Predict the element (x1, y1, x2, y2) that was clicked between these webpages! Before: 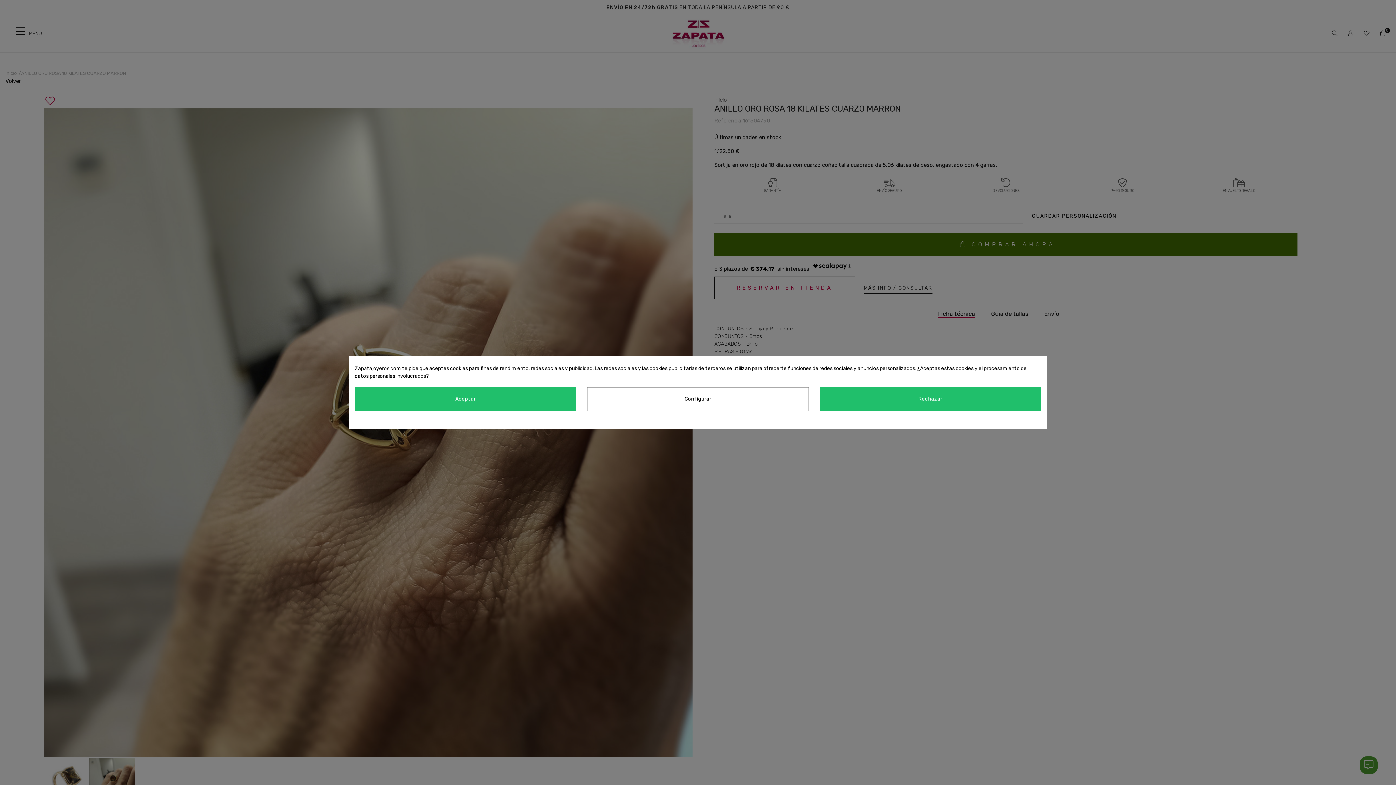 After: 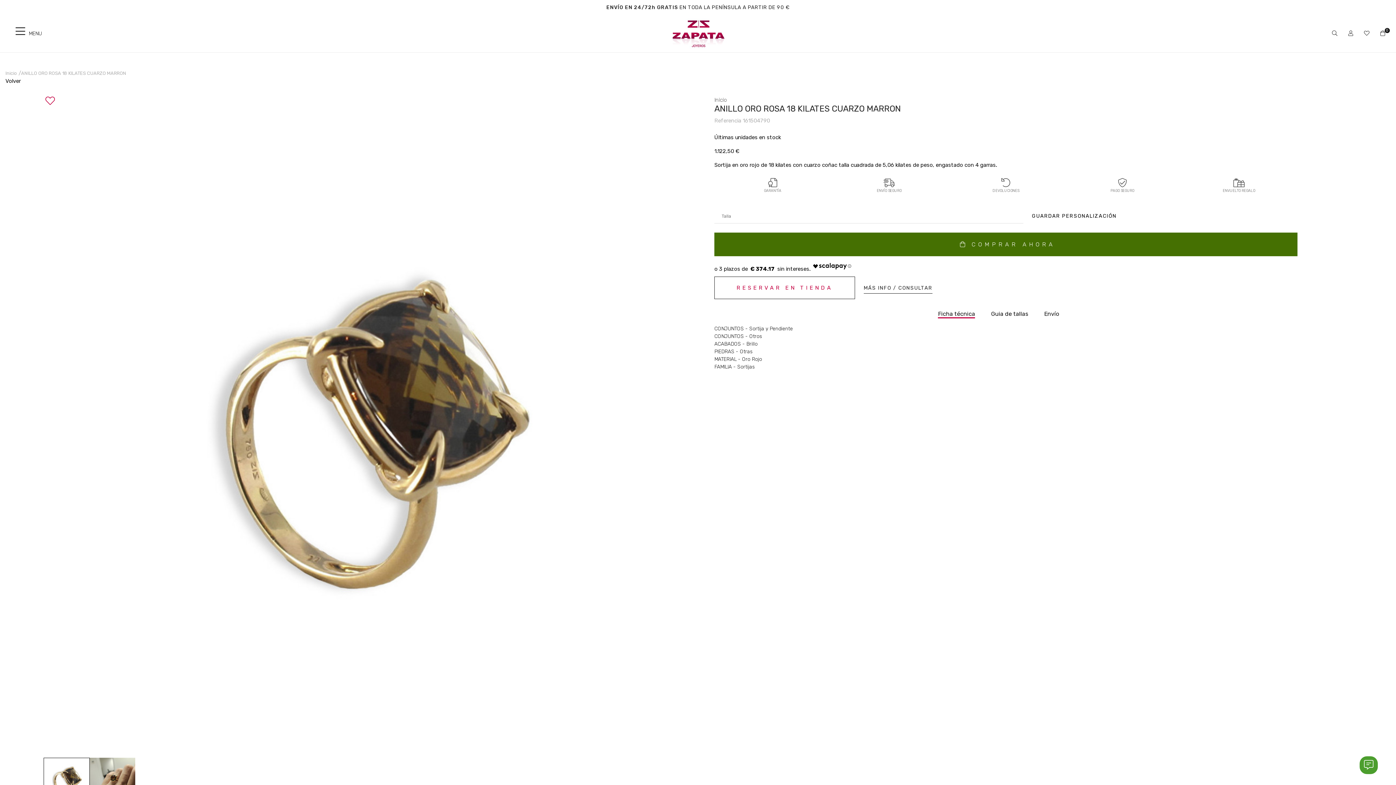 Action: bbox: (819, 387, 1041, 411) label: Rechazar